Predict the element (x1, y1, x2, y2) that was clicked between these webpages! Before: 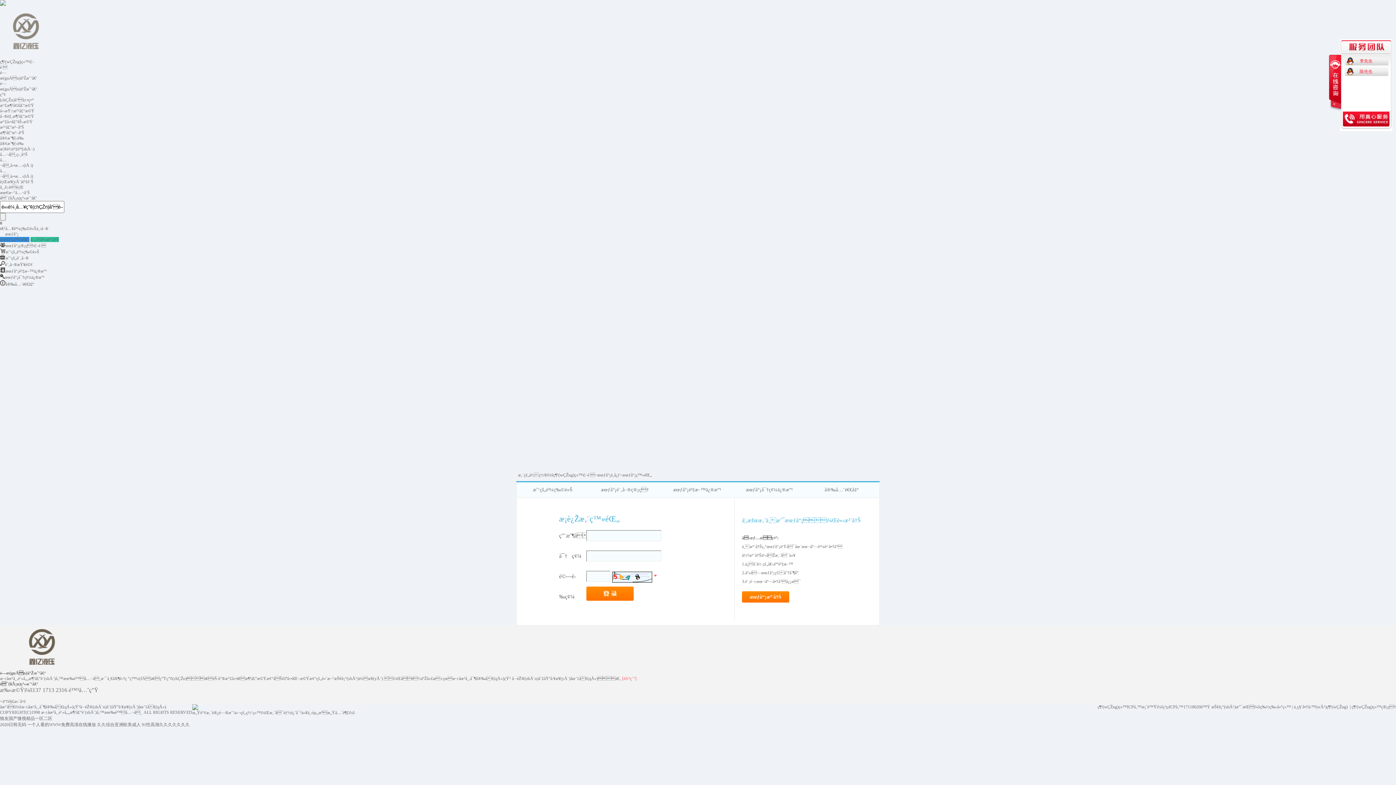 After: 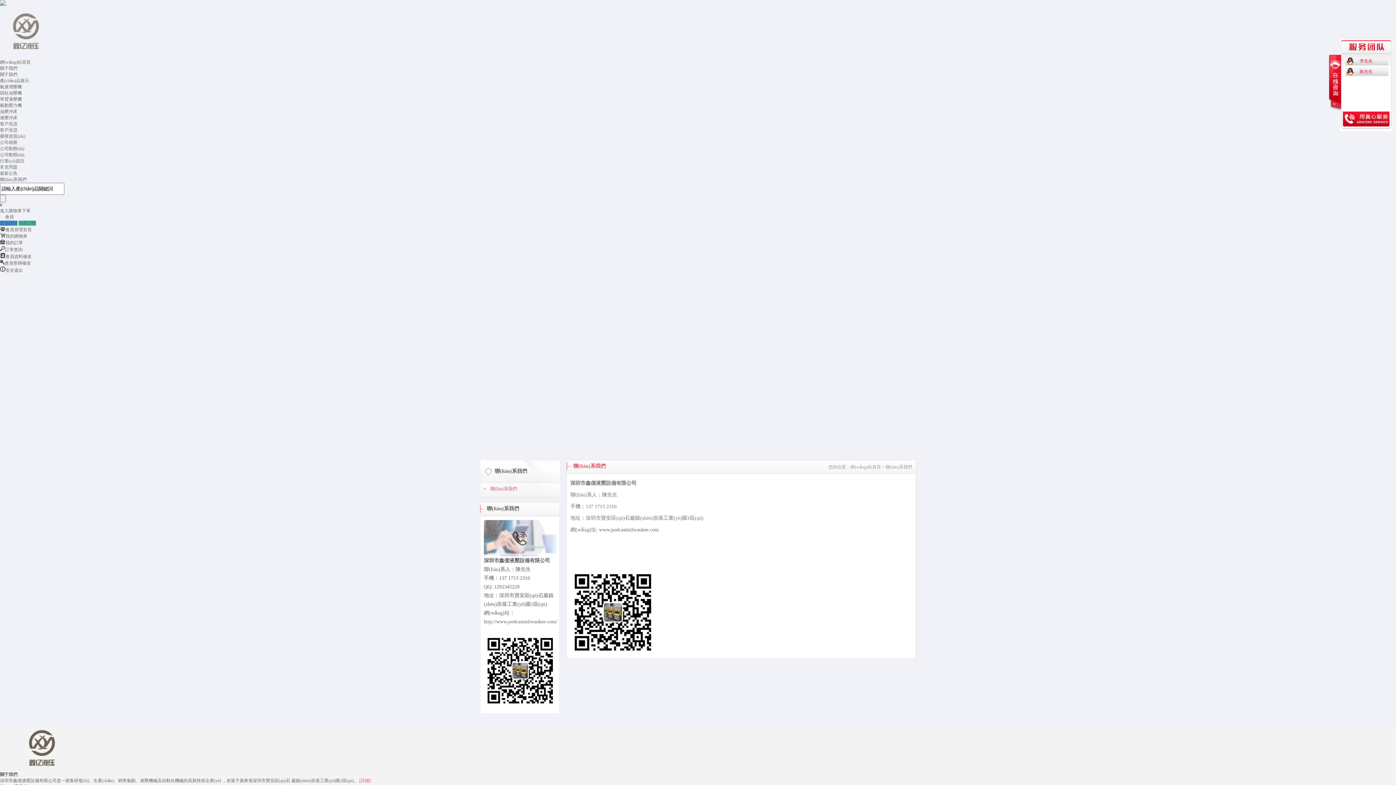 Action: label: è¯(liÃ¡n)ç³»æˆ‘å€‘ bbox: (0, 195, 37, 200)